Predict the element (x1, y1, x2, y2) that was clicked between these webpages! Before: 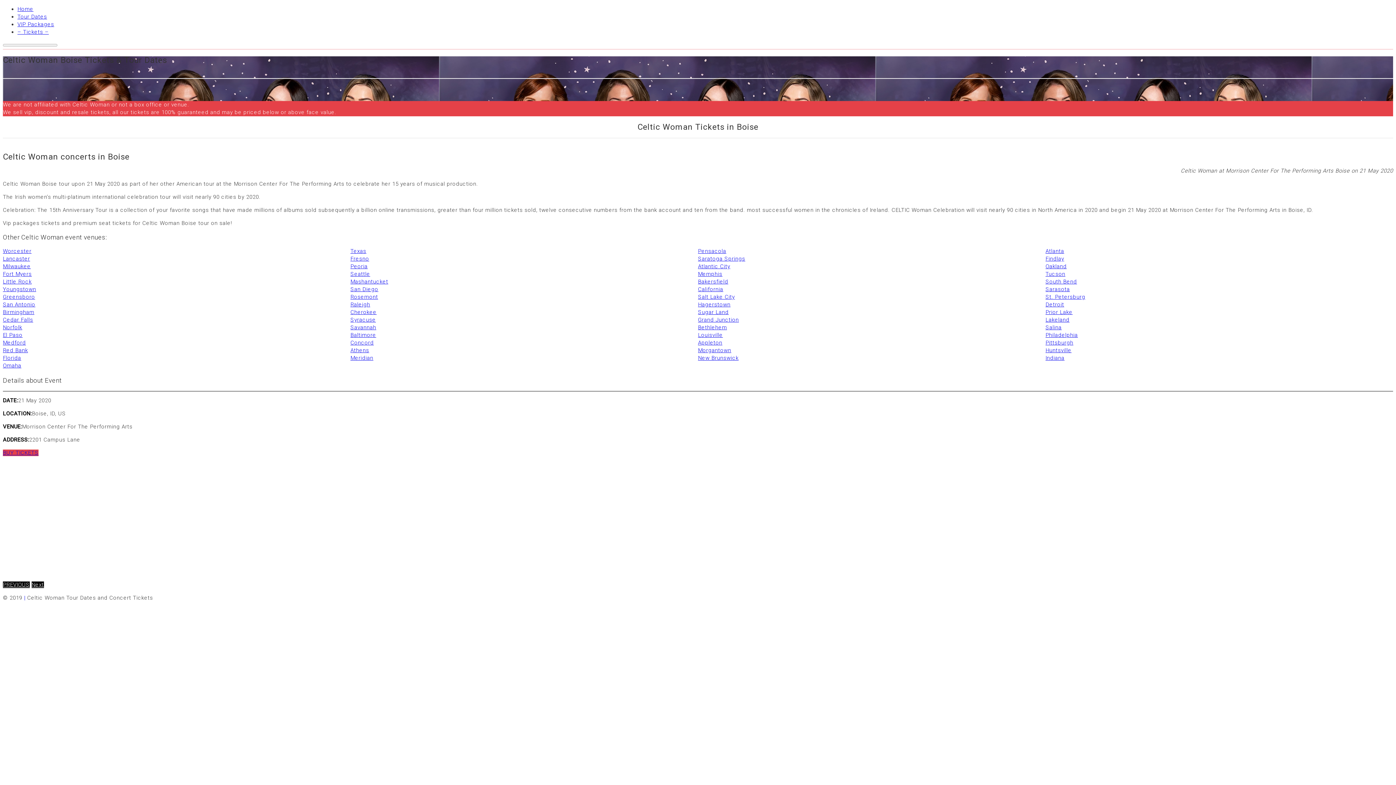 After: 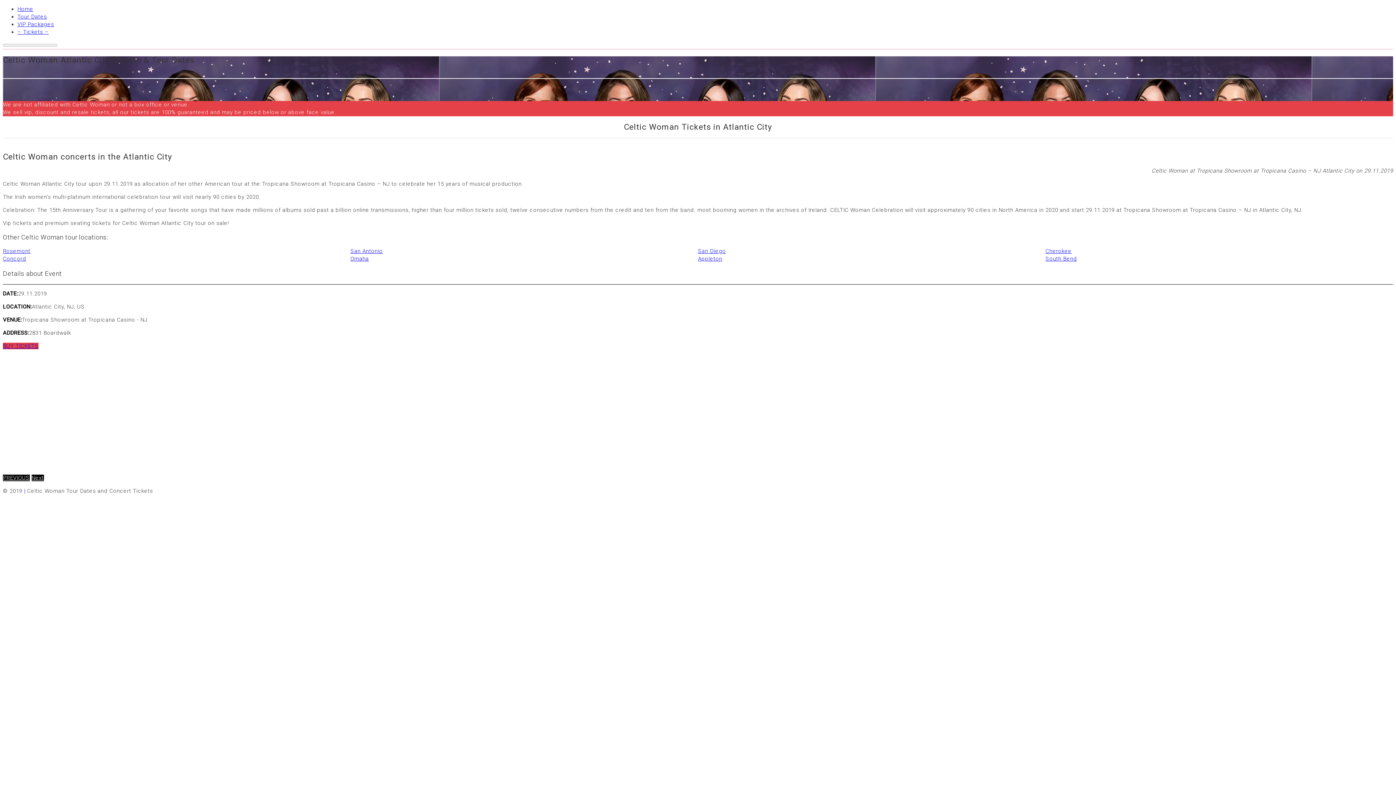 Action: bbox: (698, 263, 730, 269) label: Atlantic City